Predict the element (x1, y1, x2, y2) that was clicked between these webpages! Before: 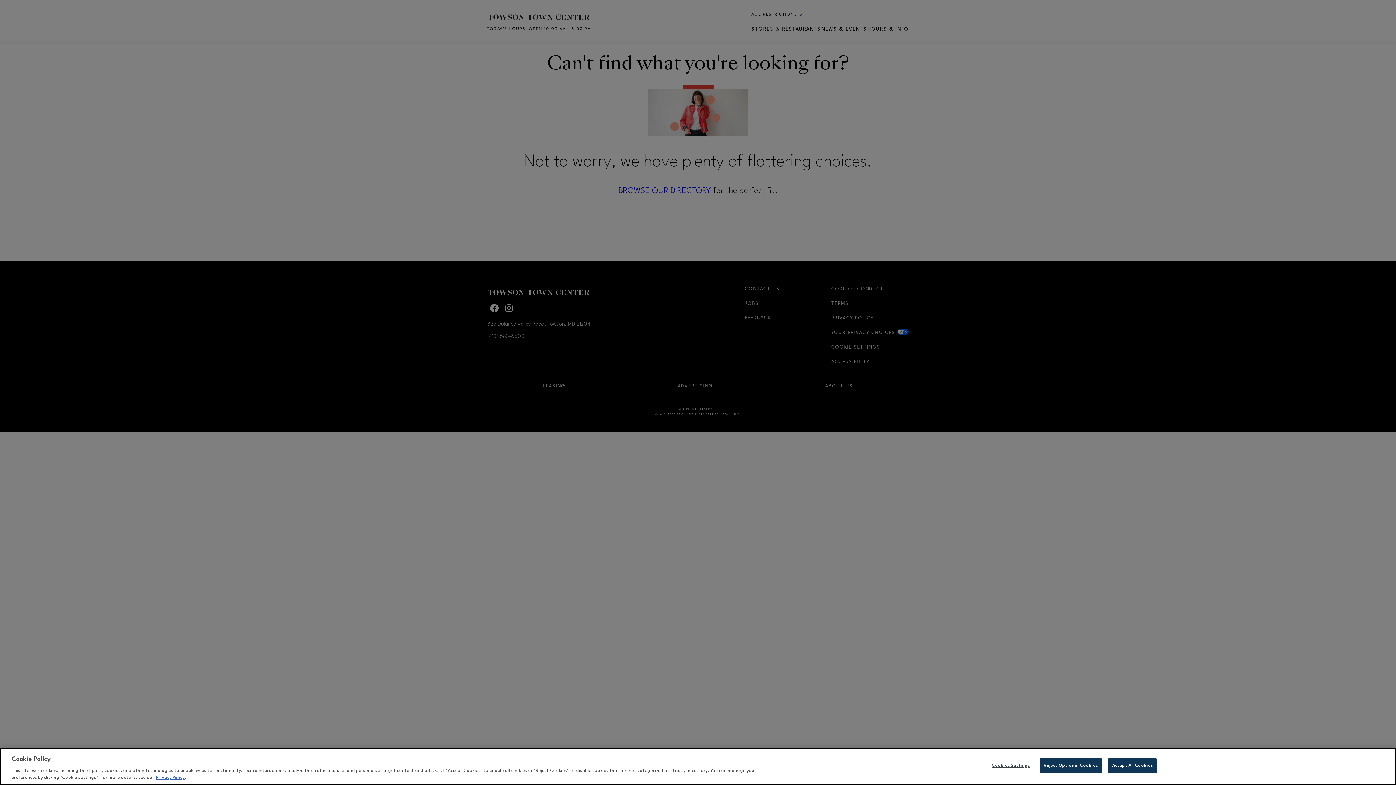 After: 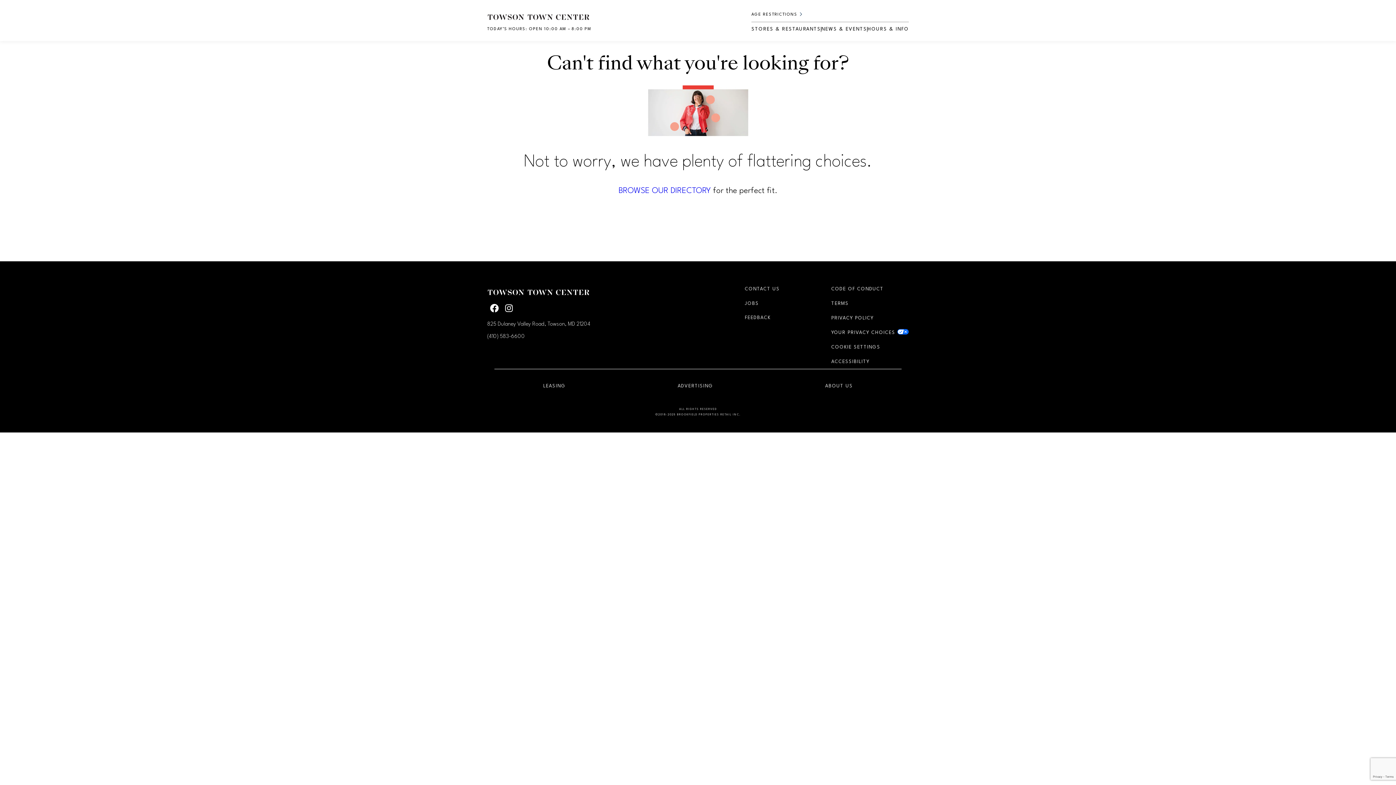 Action: bbox: (1040, 758, 1102, 773) label: Reject Optional Cookies